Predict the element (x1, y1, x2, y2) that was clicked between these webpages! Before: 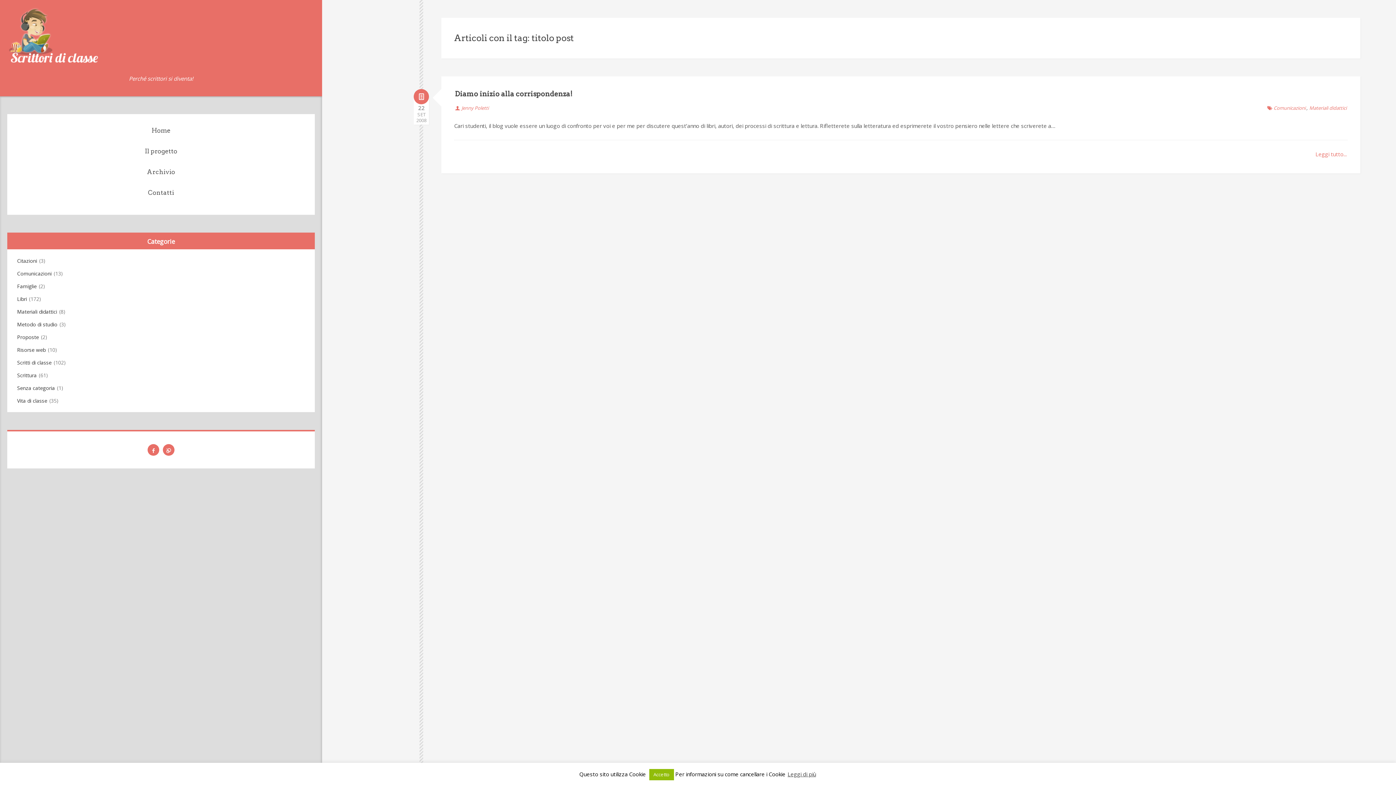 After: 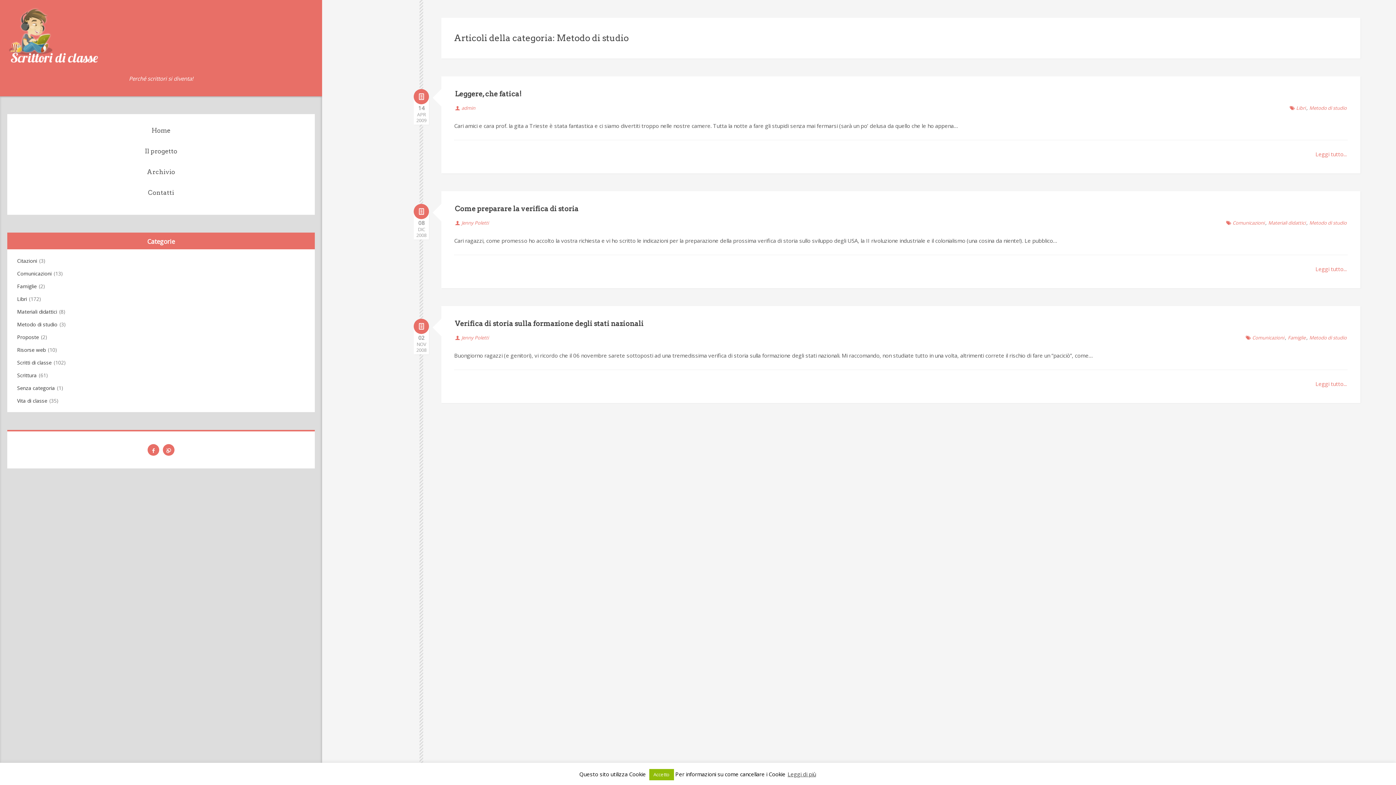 Action: bbox: (16, 318, 58, 330) label: Metodo di studio